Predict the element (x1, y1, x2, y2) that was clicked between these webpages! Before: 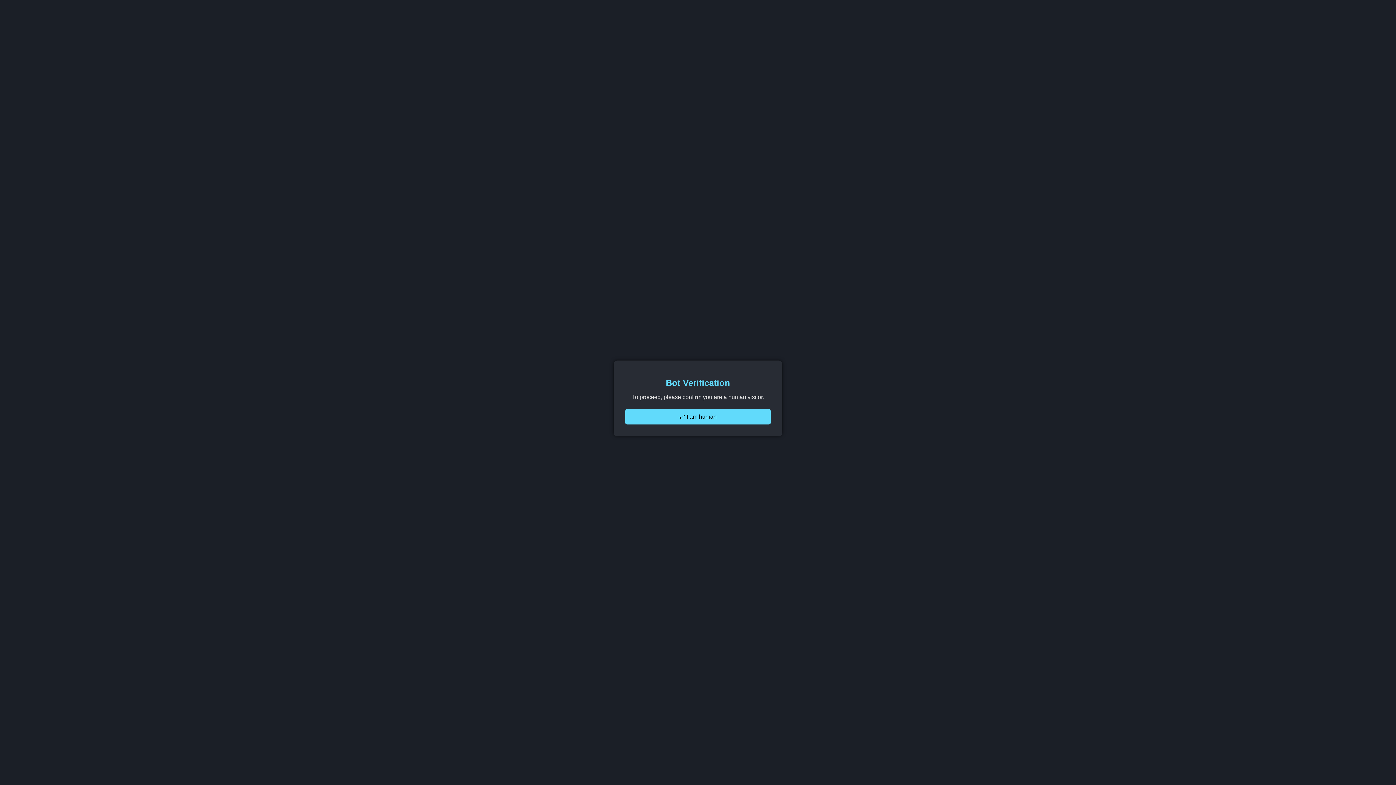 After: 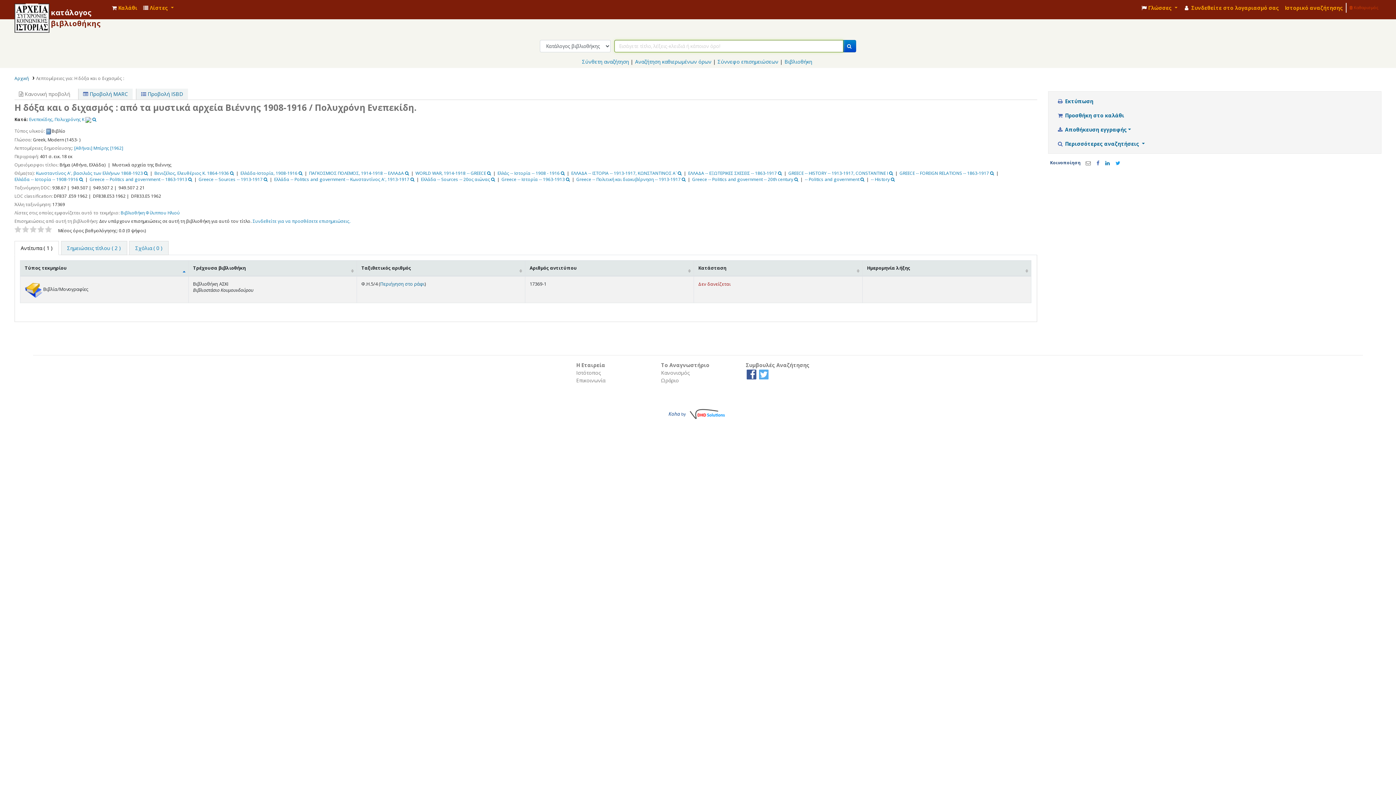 Action: label: ✅ I am human bbox: (625, 409, 770, 424)